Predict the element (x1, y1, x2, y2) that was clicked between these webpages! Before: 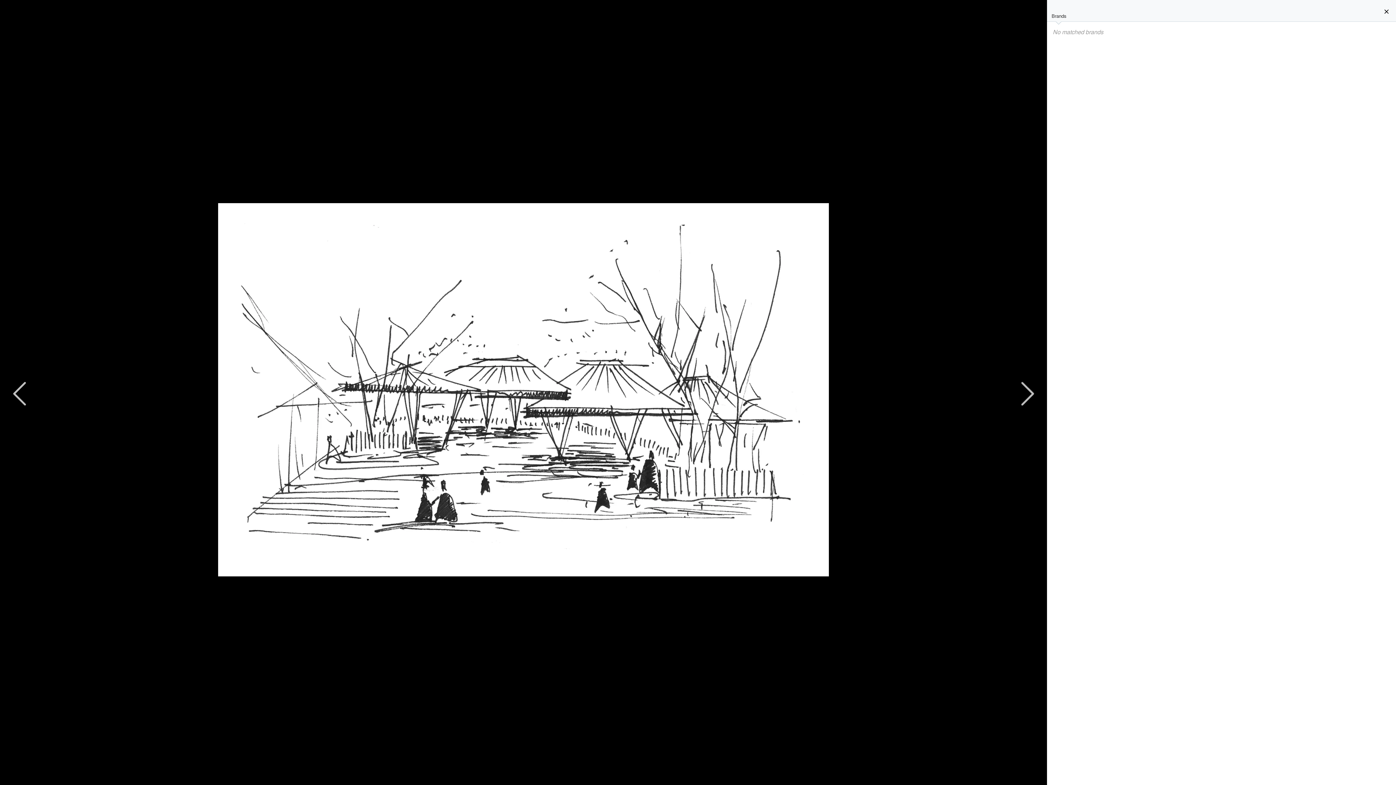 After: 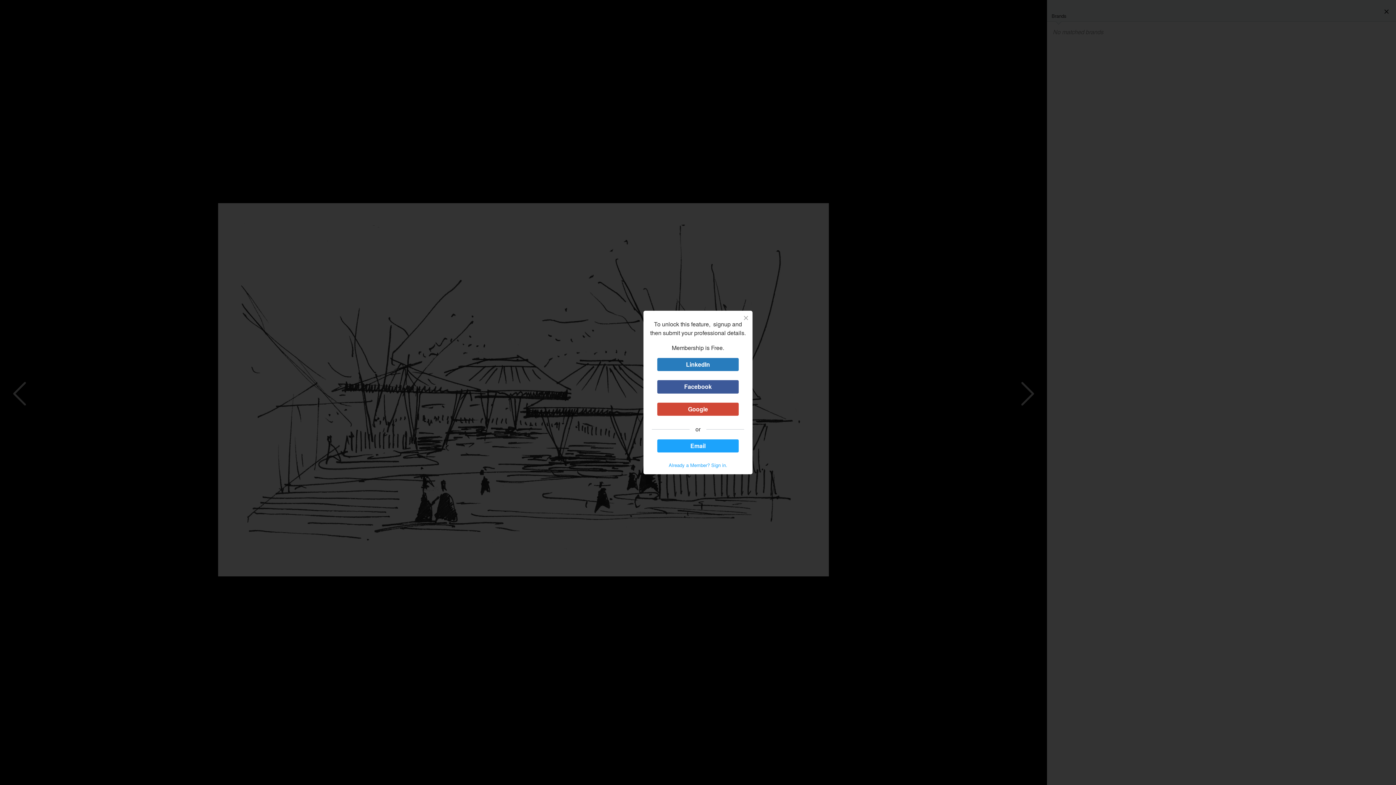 Action: bbox: (927, 766, 970, 779) label: fullscreen View Original